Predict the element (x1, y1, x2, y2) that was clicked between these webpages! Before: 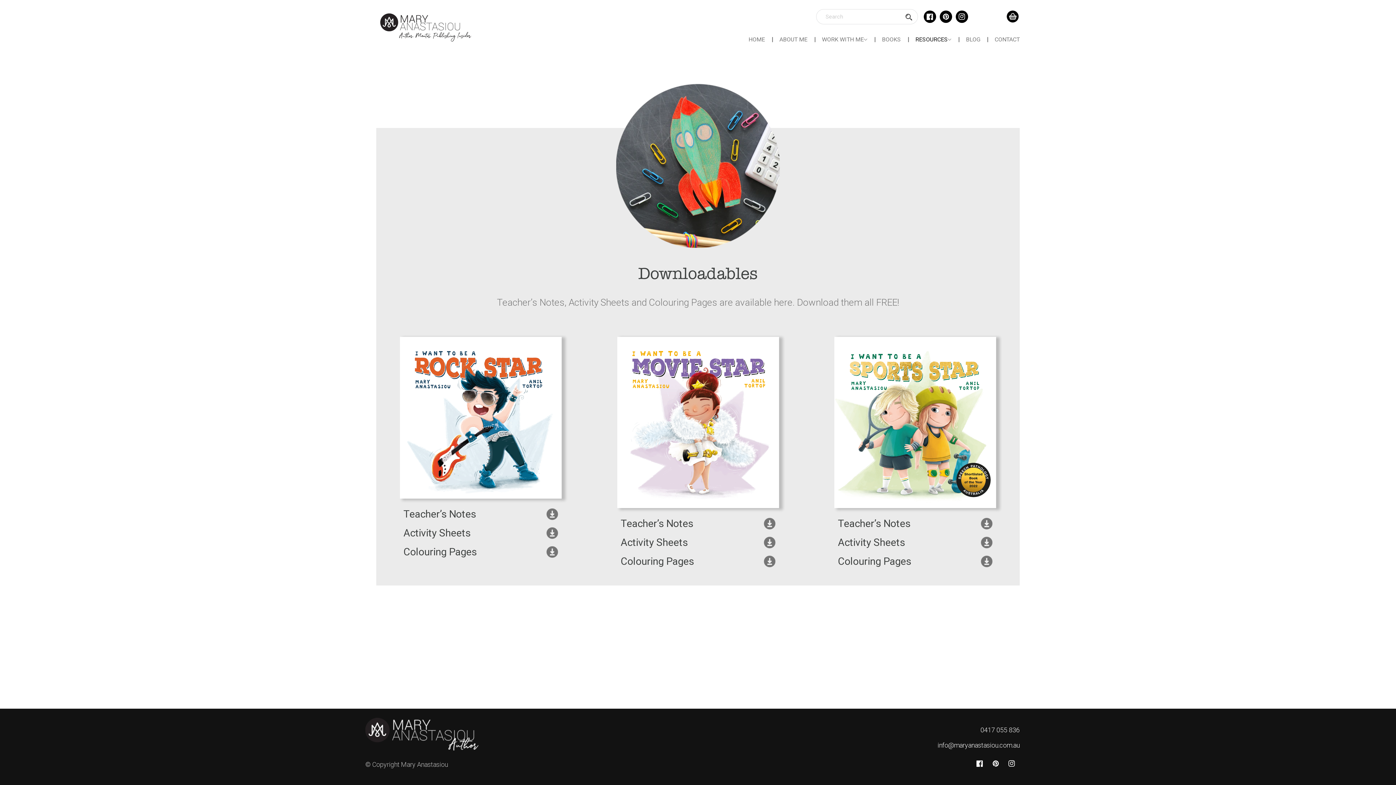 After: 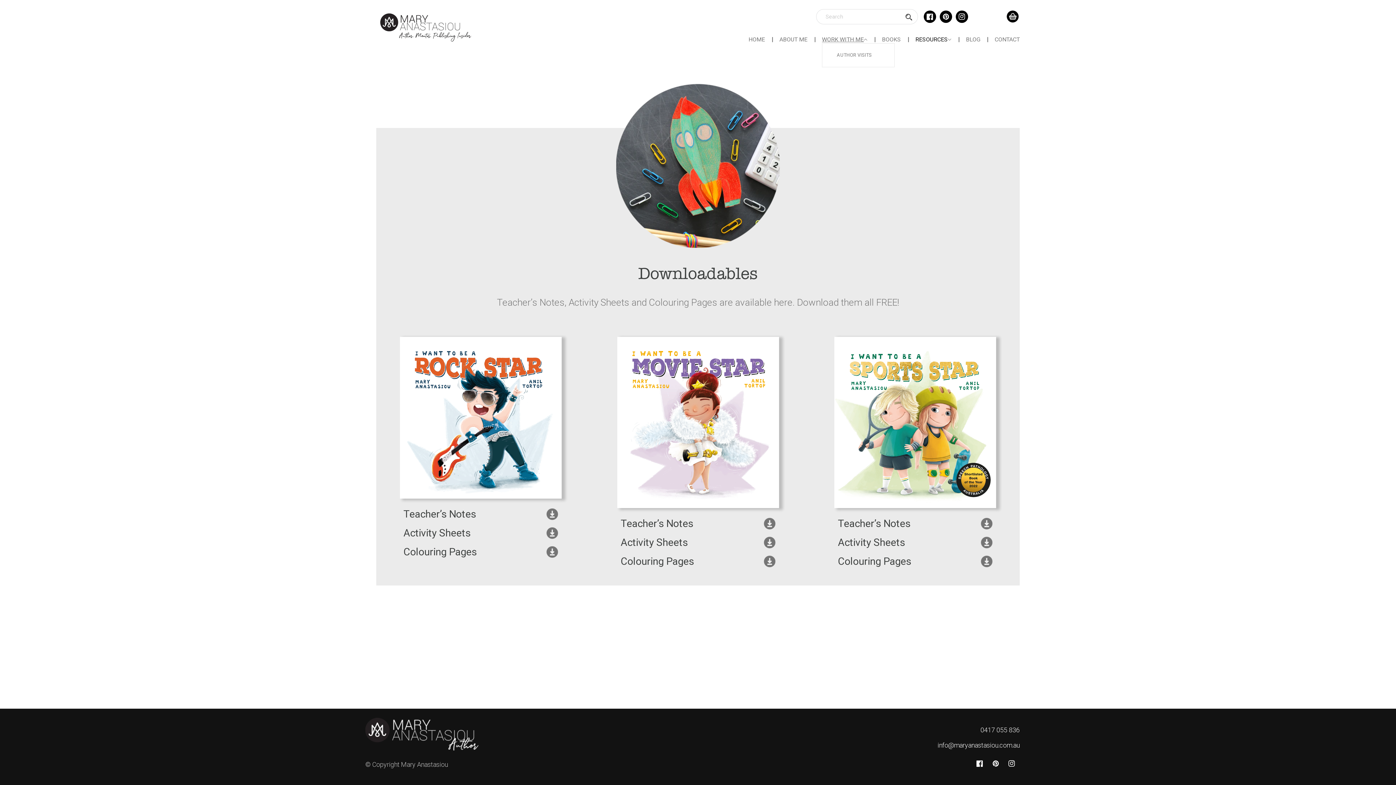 Action: label: WORK WITH ME bbox: (822, 36, 867, 43)